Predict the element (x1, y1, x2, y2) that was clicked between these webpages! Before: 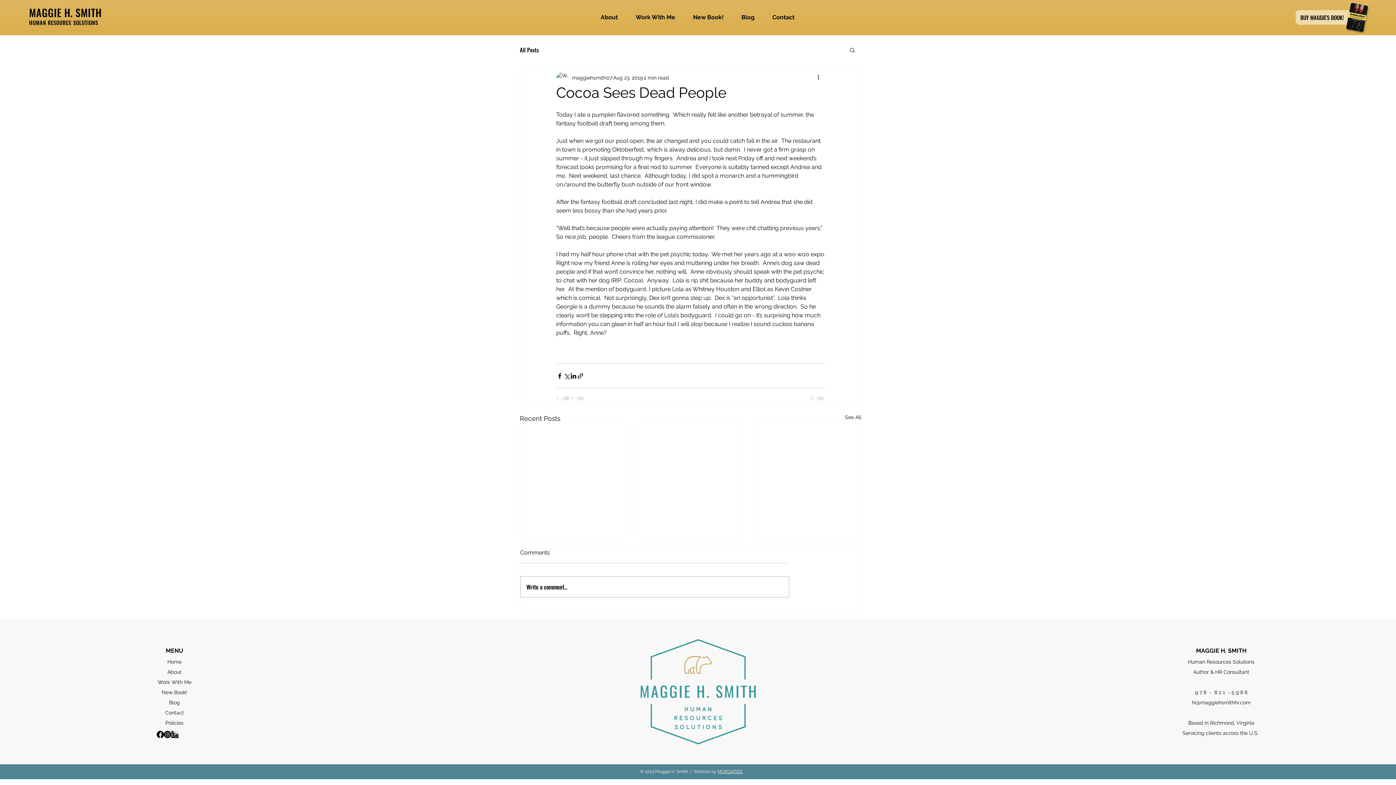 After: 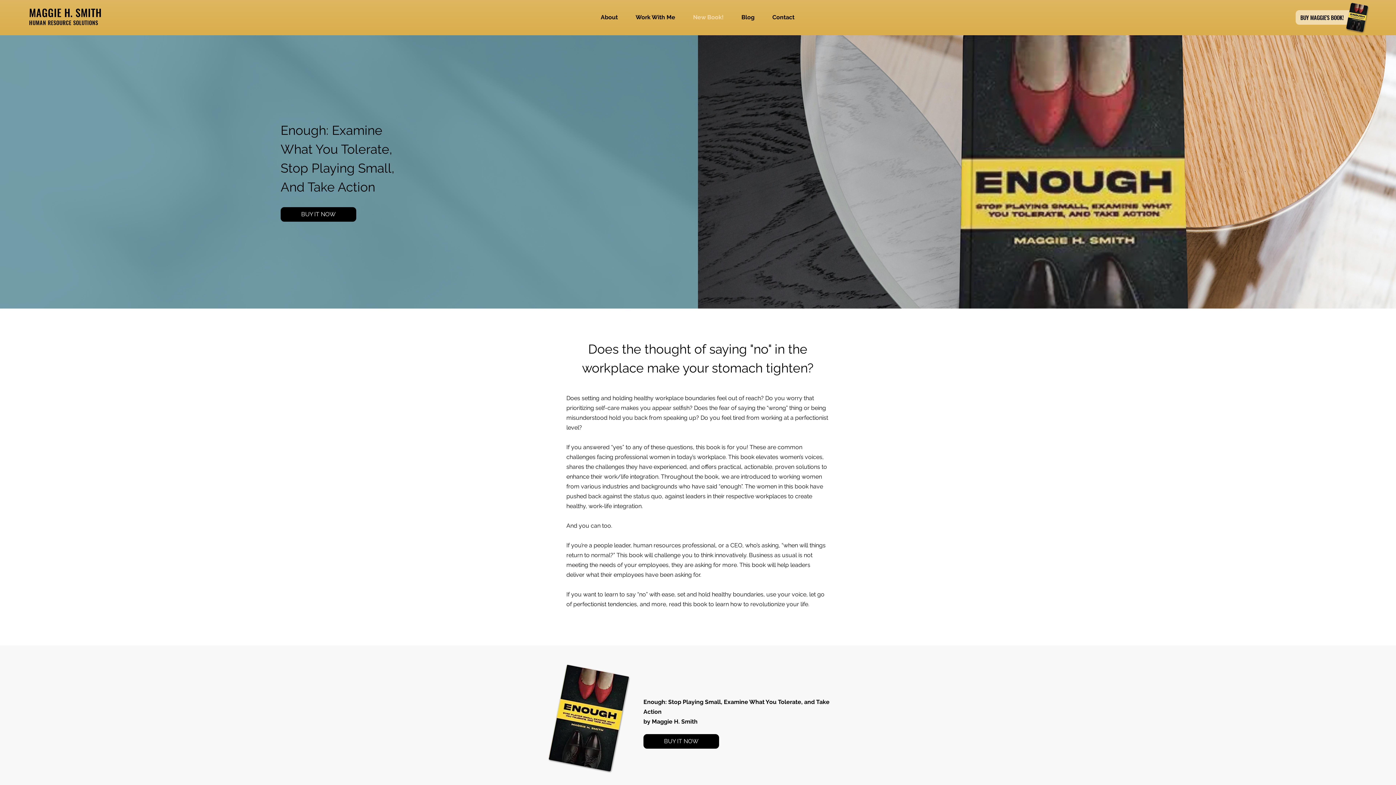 Action: label: New Book! bbox: (161, 689, 187, 695)